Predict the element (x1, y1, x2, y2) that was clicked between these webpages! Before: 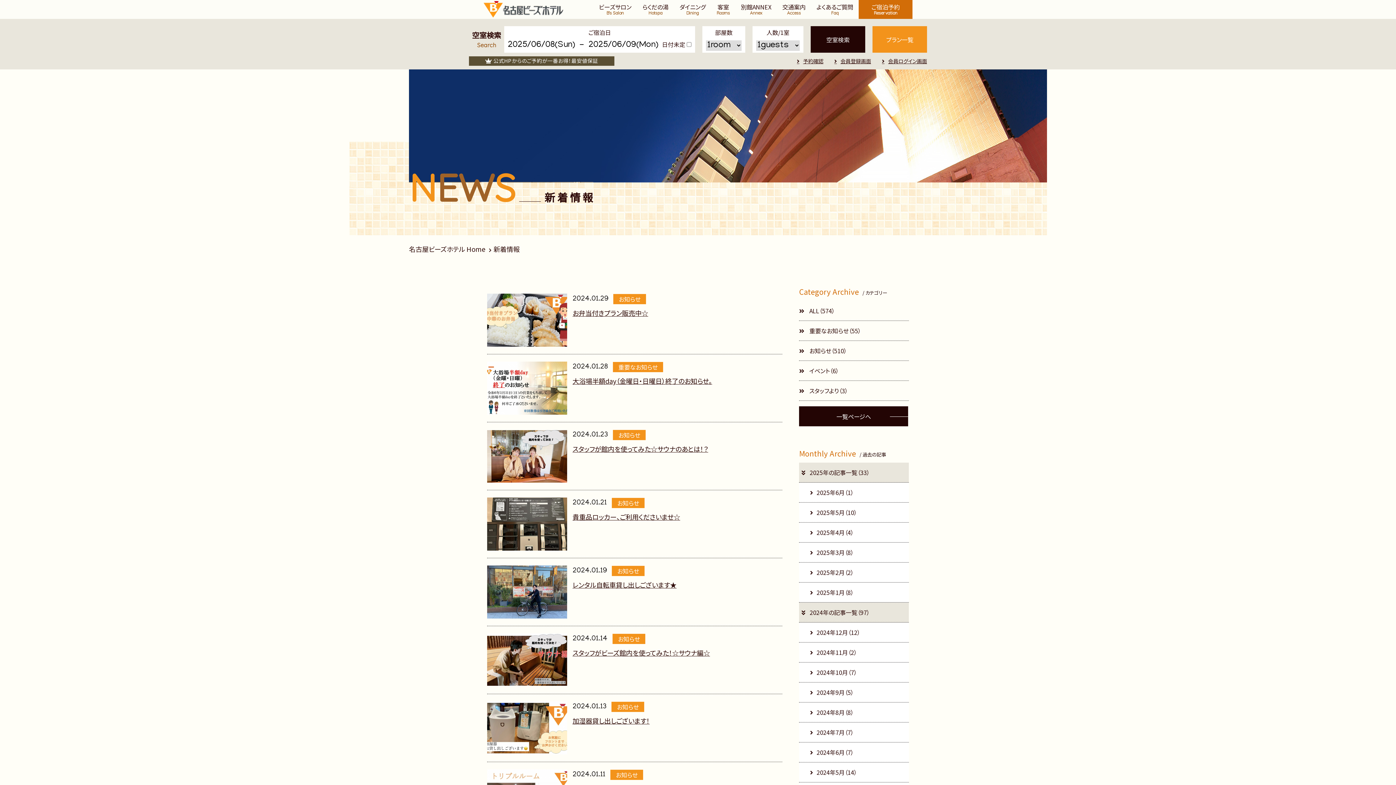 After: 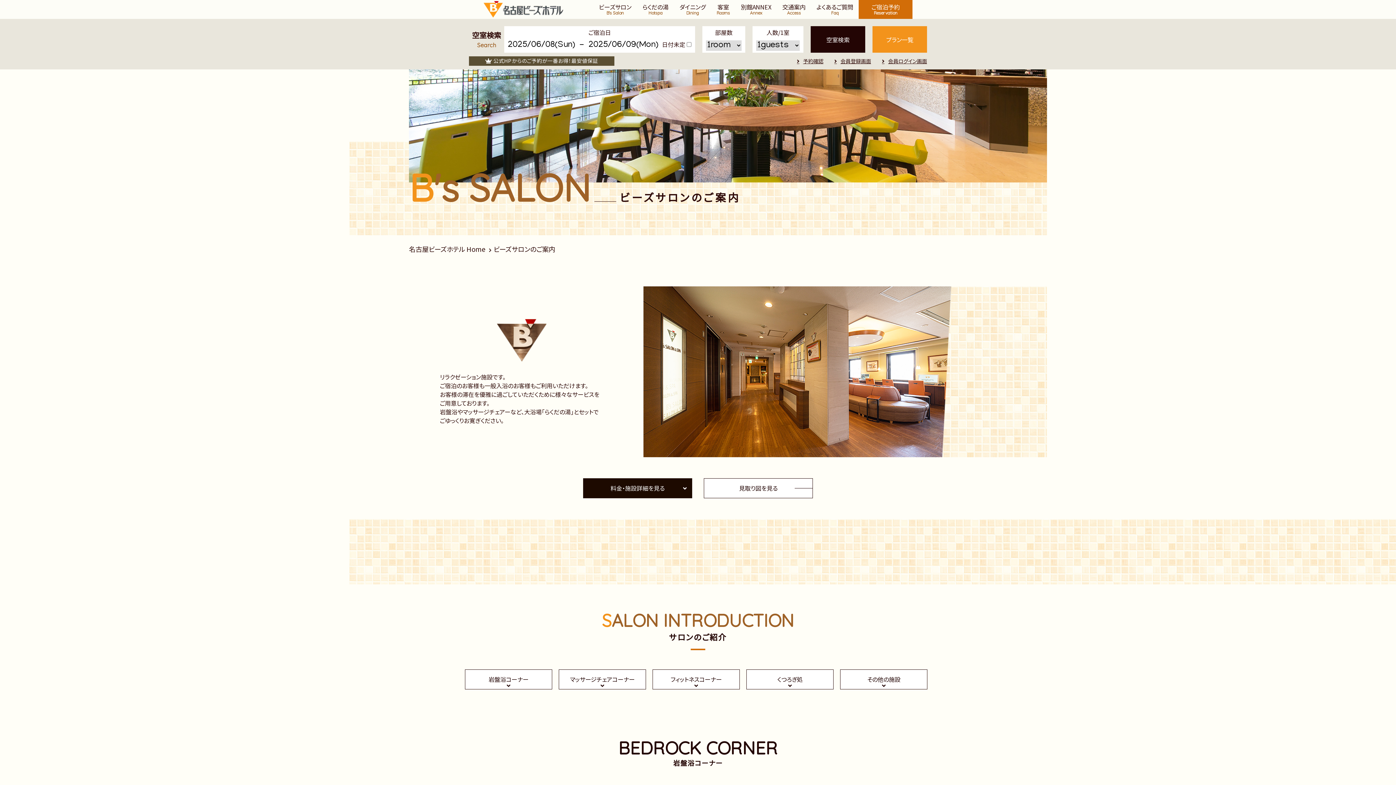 Action: bbox: (598, 2, 631, 16) label: ビーズサロン
B's Salon